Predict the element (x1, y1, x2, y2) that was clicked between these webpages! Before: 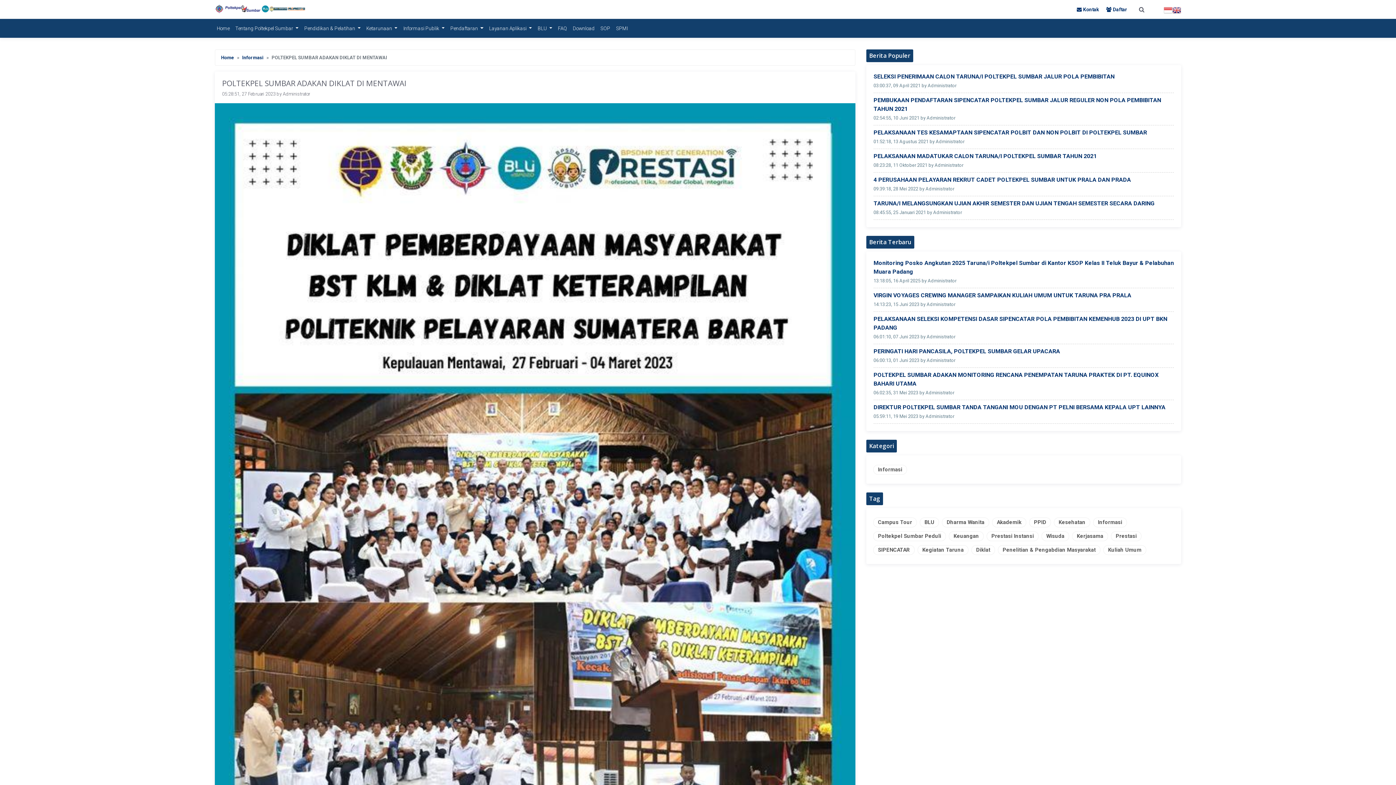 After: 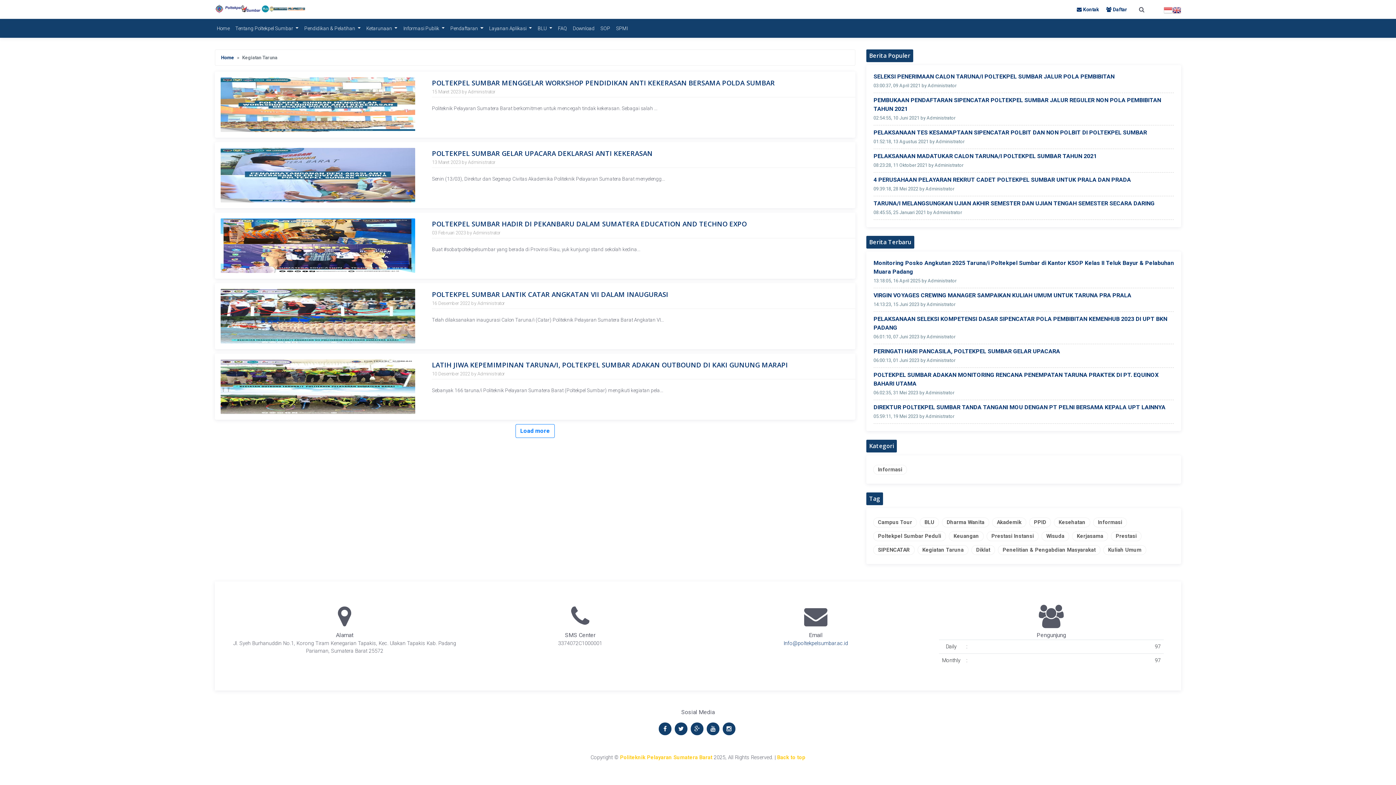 Action: bbox: (917, 543, 968, 553) label: Kegiatan Taruna